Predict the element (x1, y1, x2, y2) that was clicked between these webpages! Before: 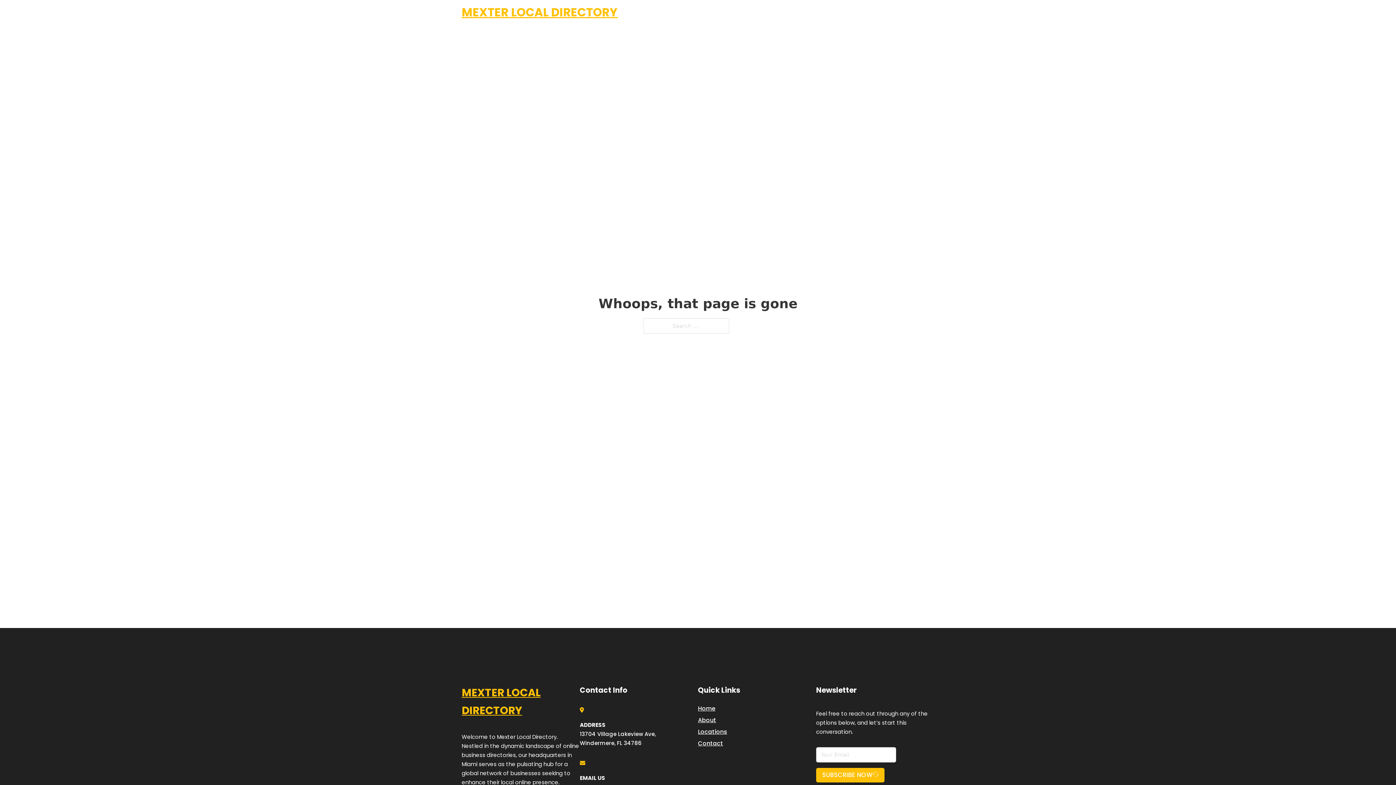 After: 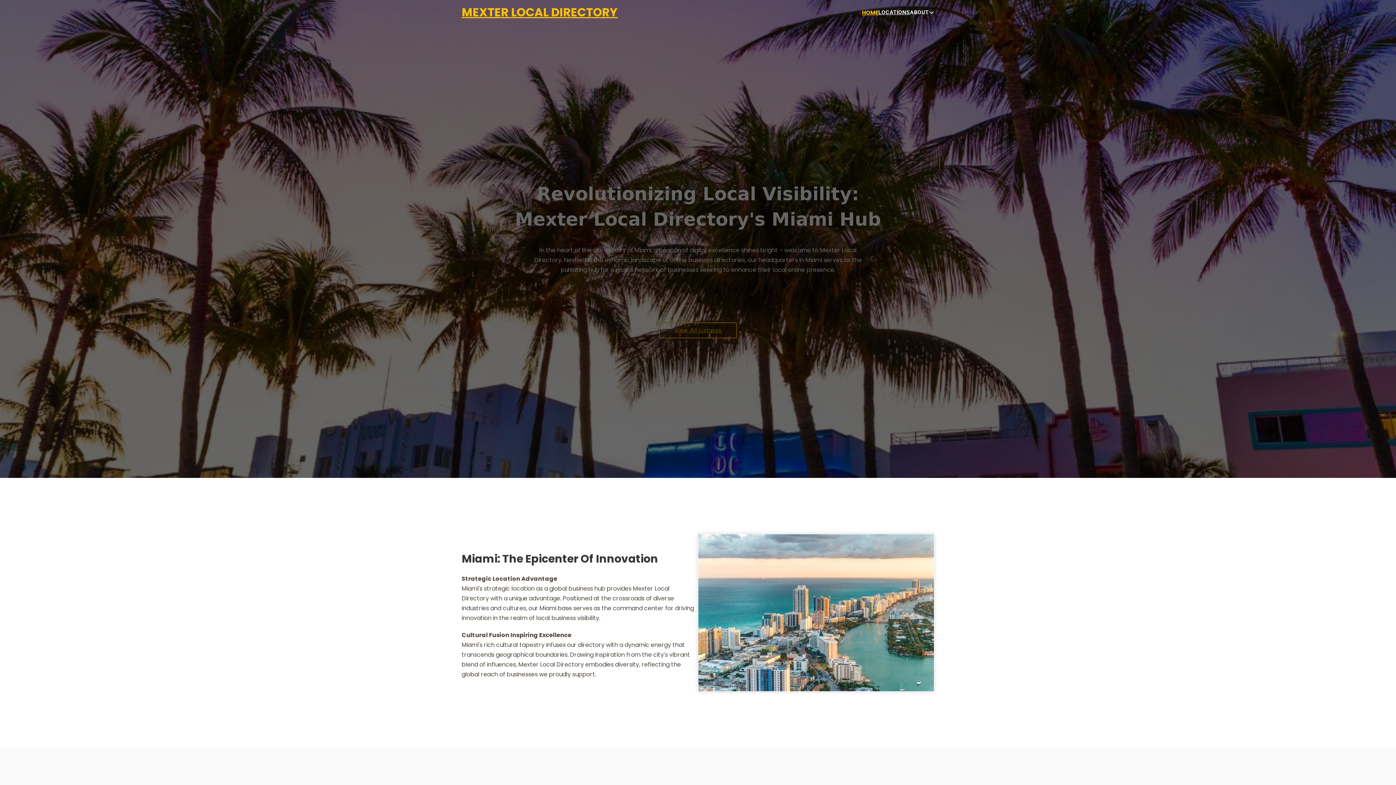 Action: label: MEXTER LOCAL DIRECTORY bbox: (461, 5, 617, 19)